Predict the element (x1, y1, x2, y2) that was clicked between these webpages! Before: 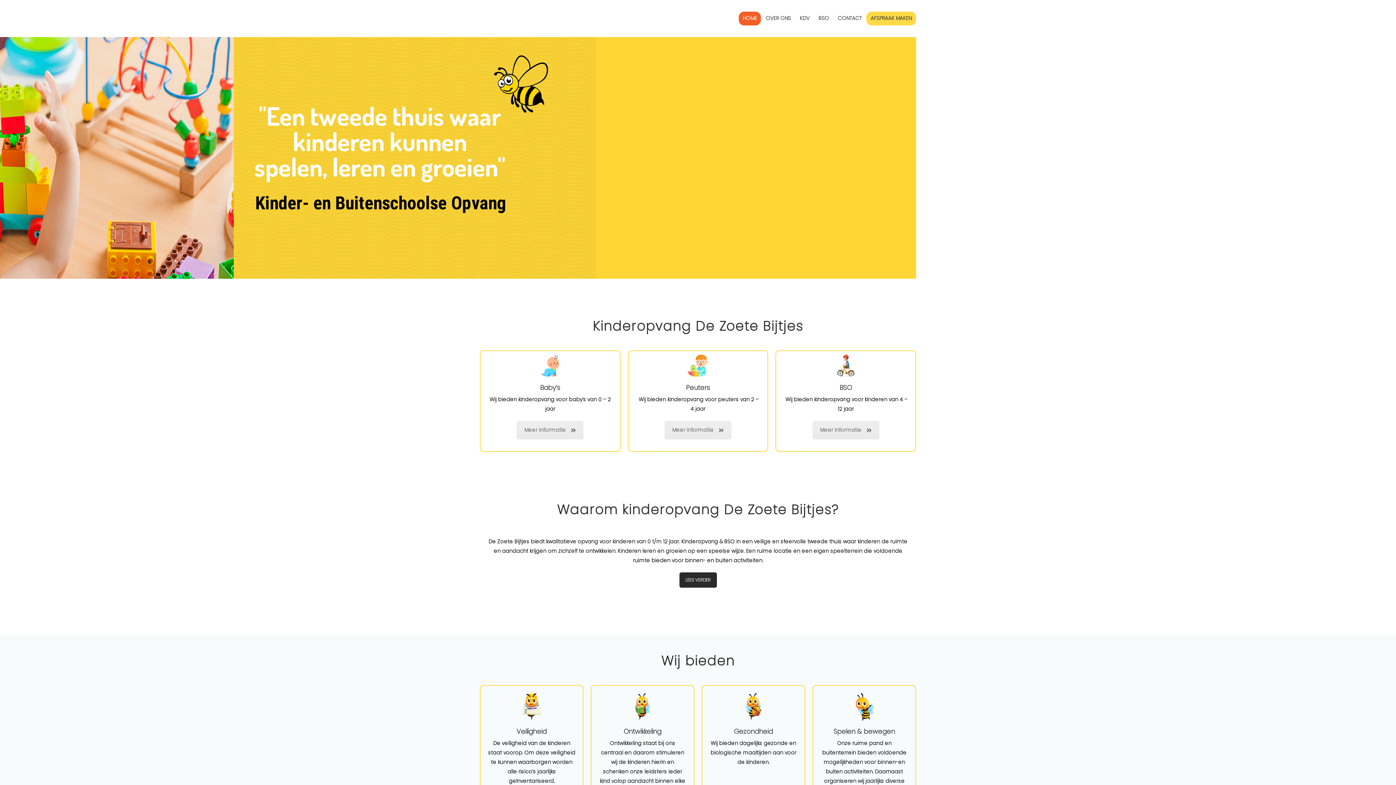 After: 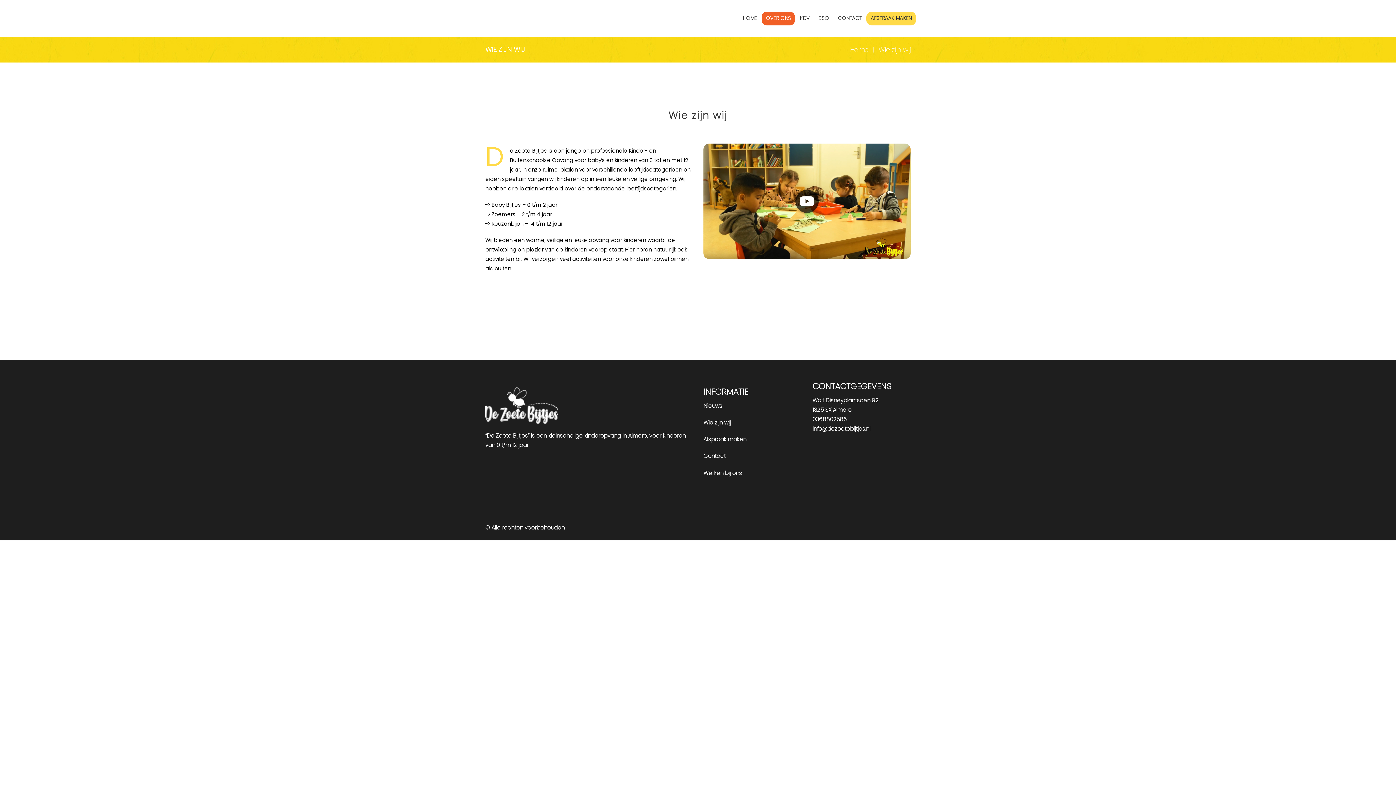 Action: label: LEES VERDER bbox: (679, 572, 716, 587)